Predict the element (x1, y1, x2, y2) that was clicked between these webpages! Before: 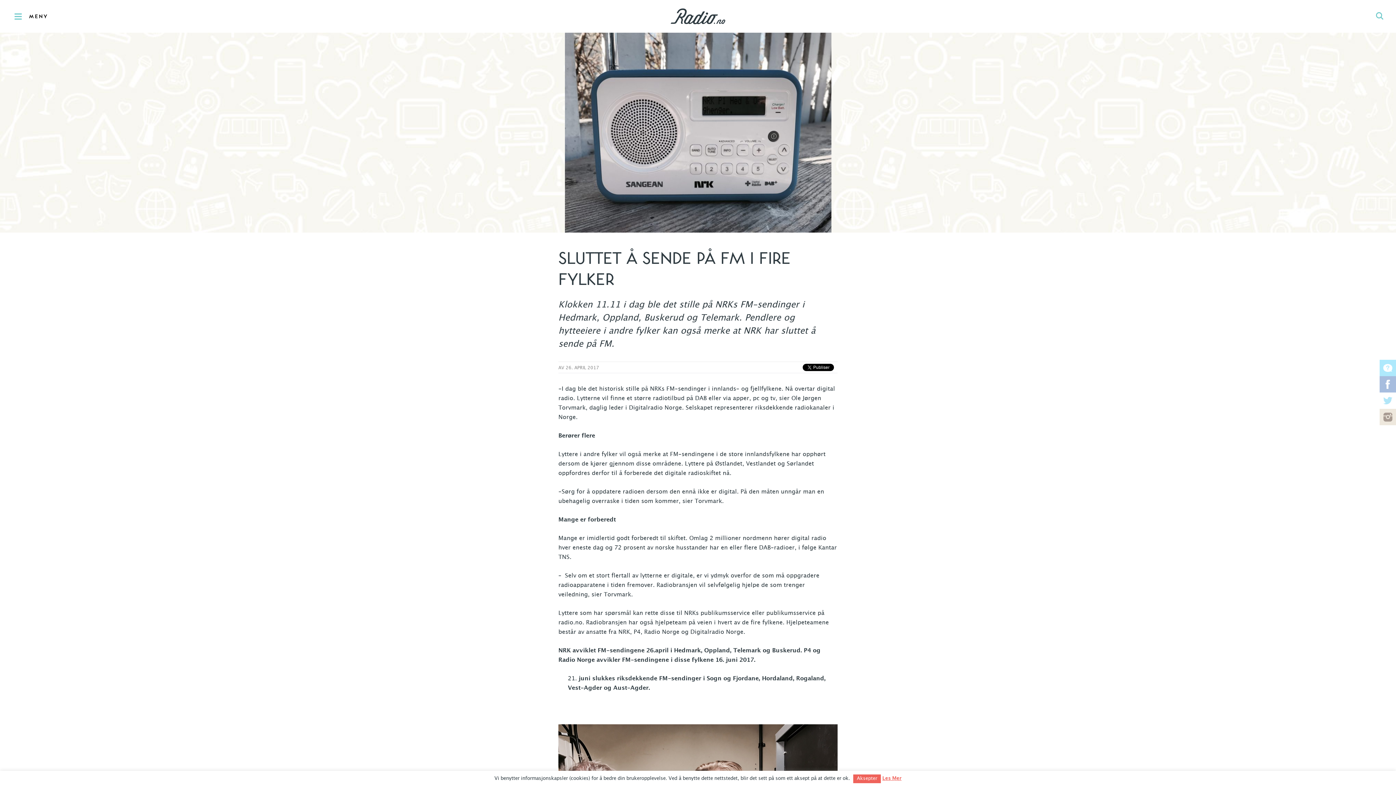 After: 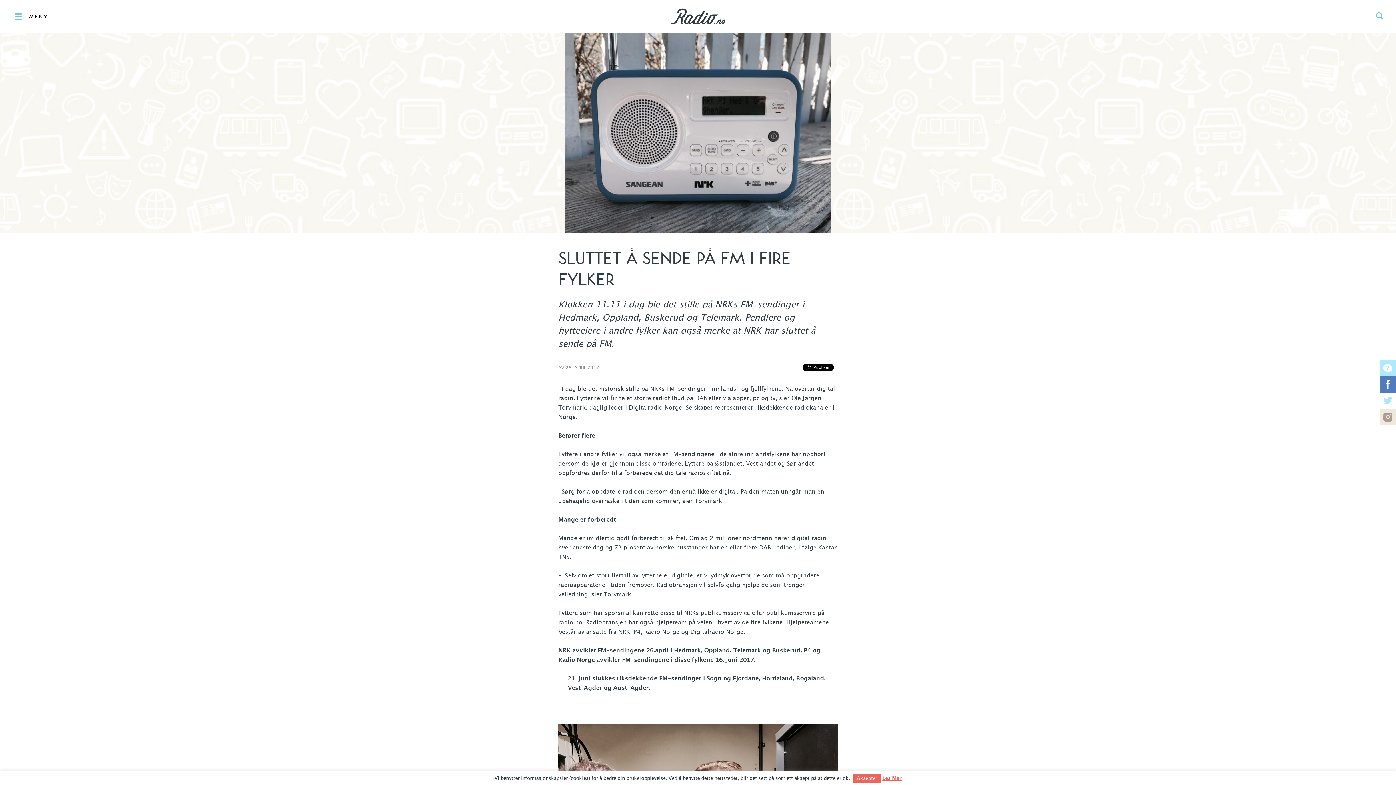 Action: bbox: (1380, 376, 1396, 392)